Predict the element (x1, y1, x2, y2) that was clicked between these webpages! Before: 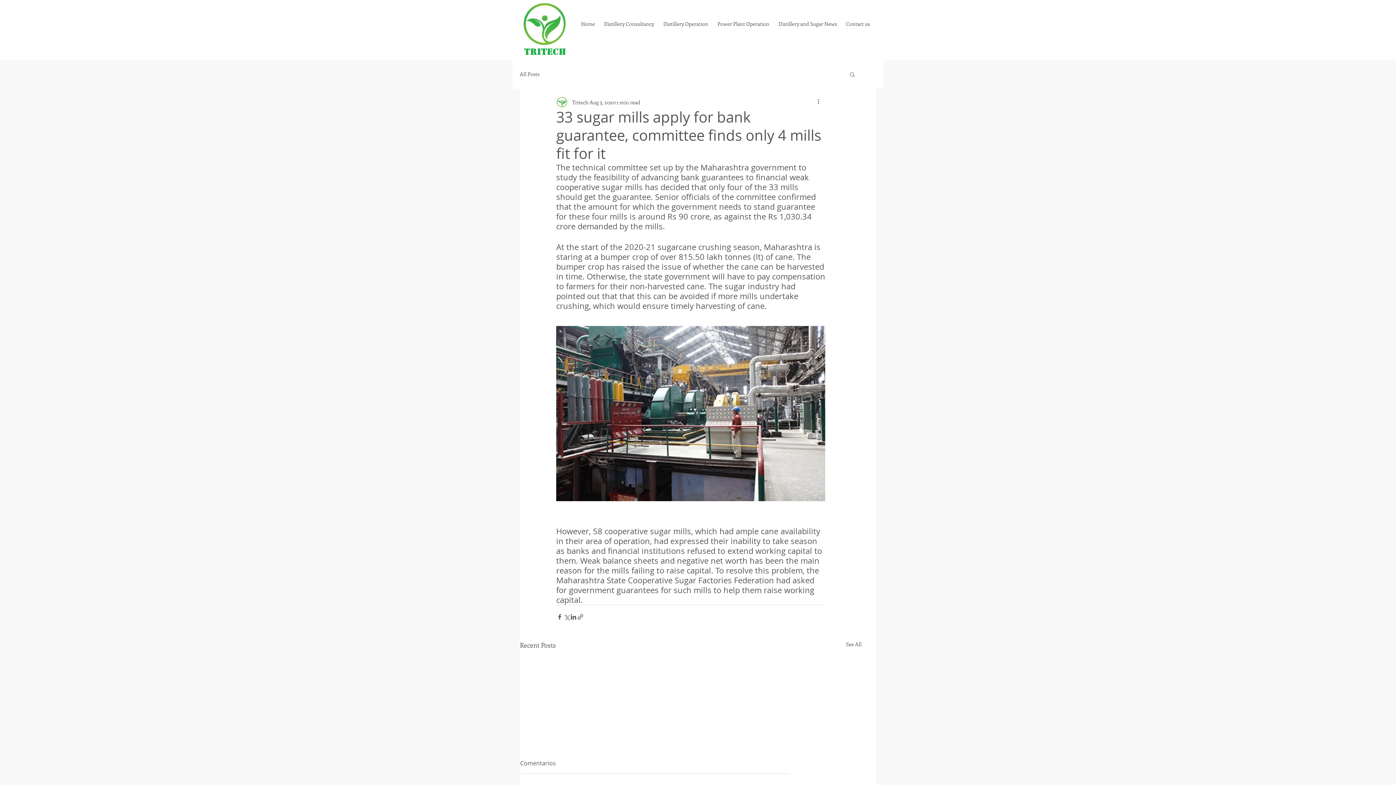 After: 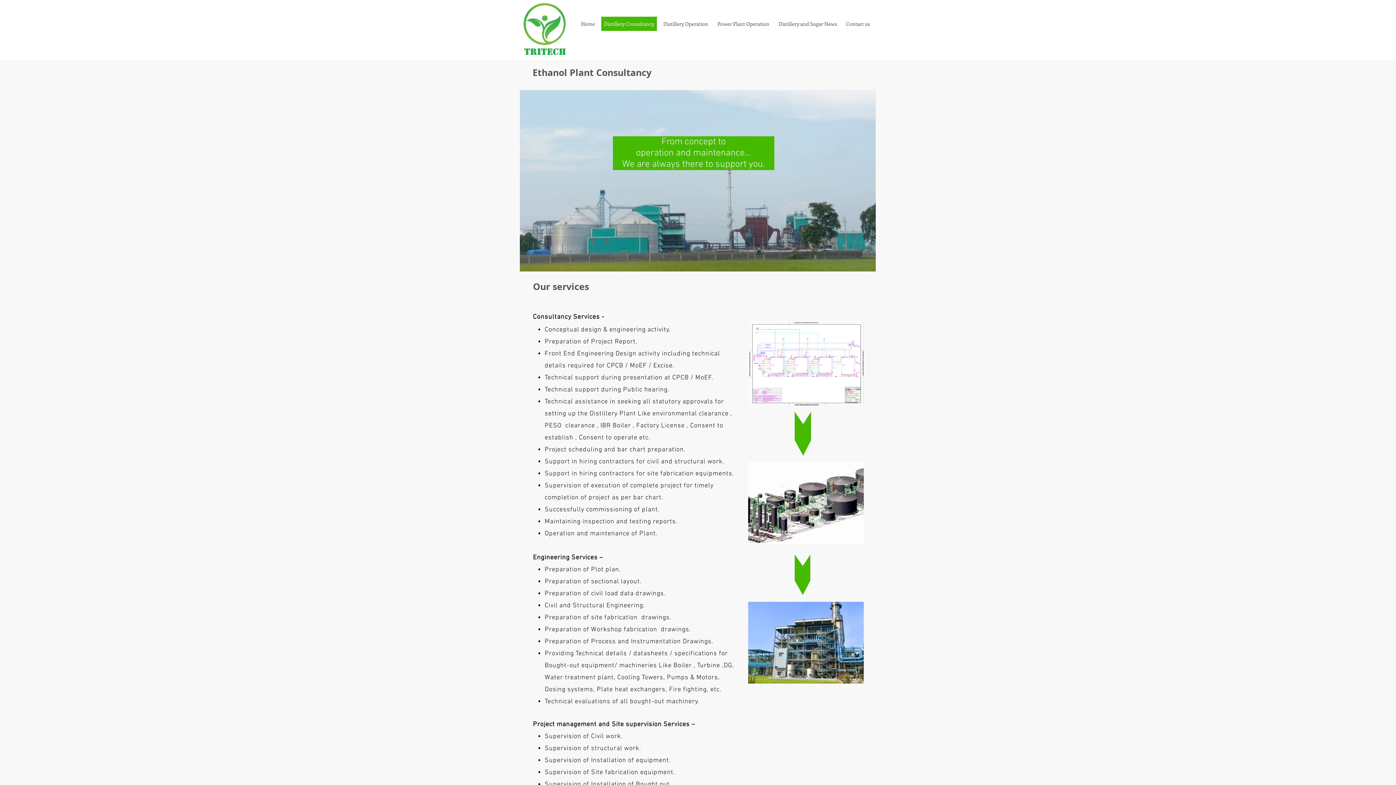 Action: label: Distillery Consultancy bbox: (601, 16, 657, 30)